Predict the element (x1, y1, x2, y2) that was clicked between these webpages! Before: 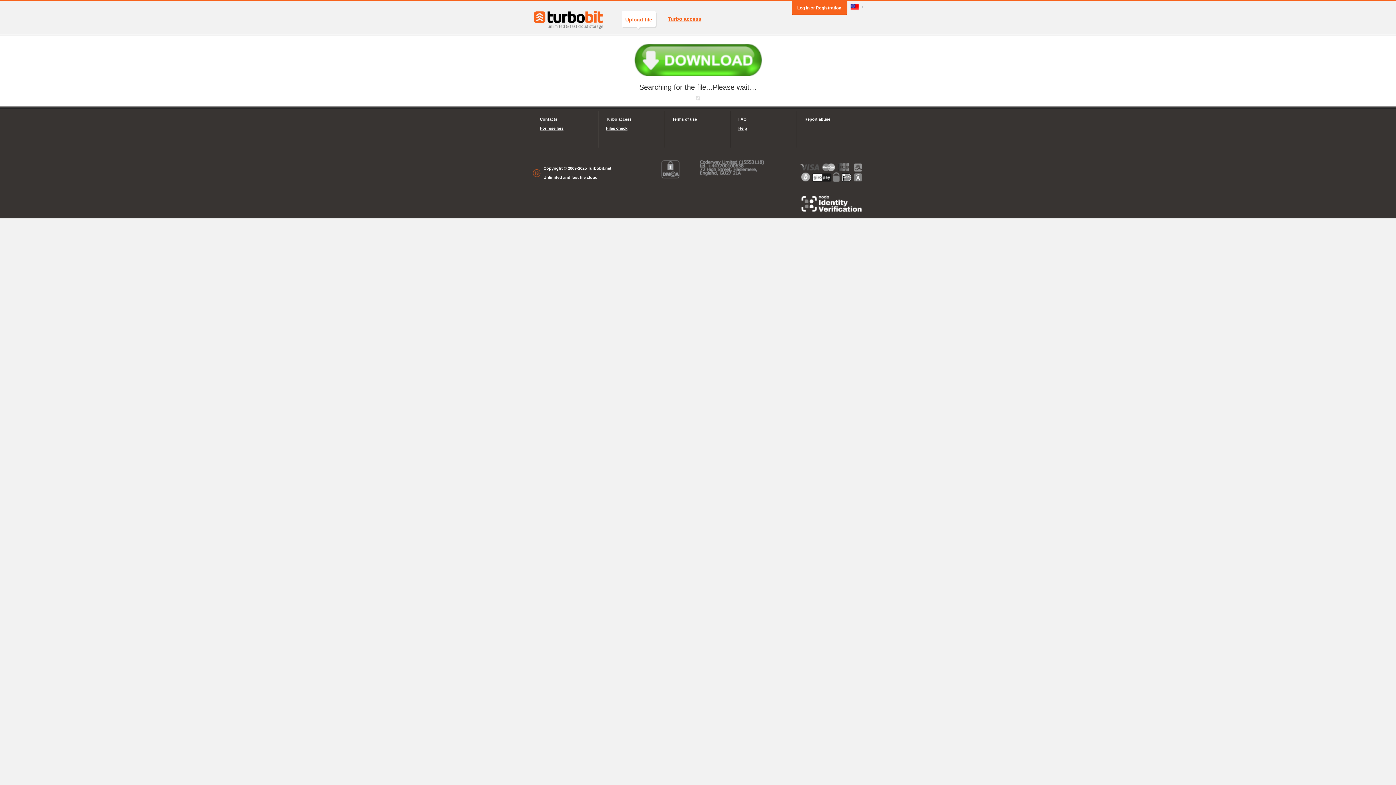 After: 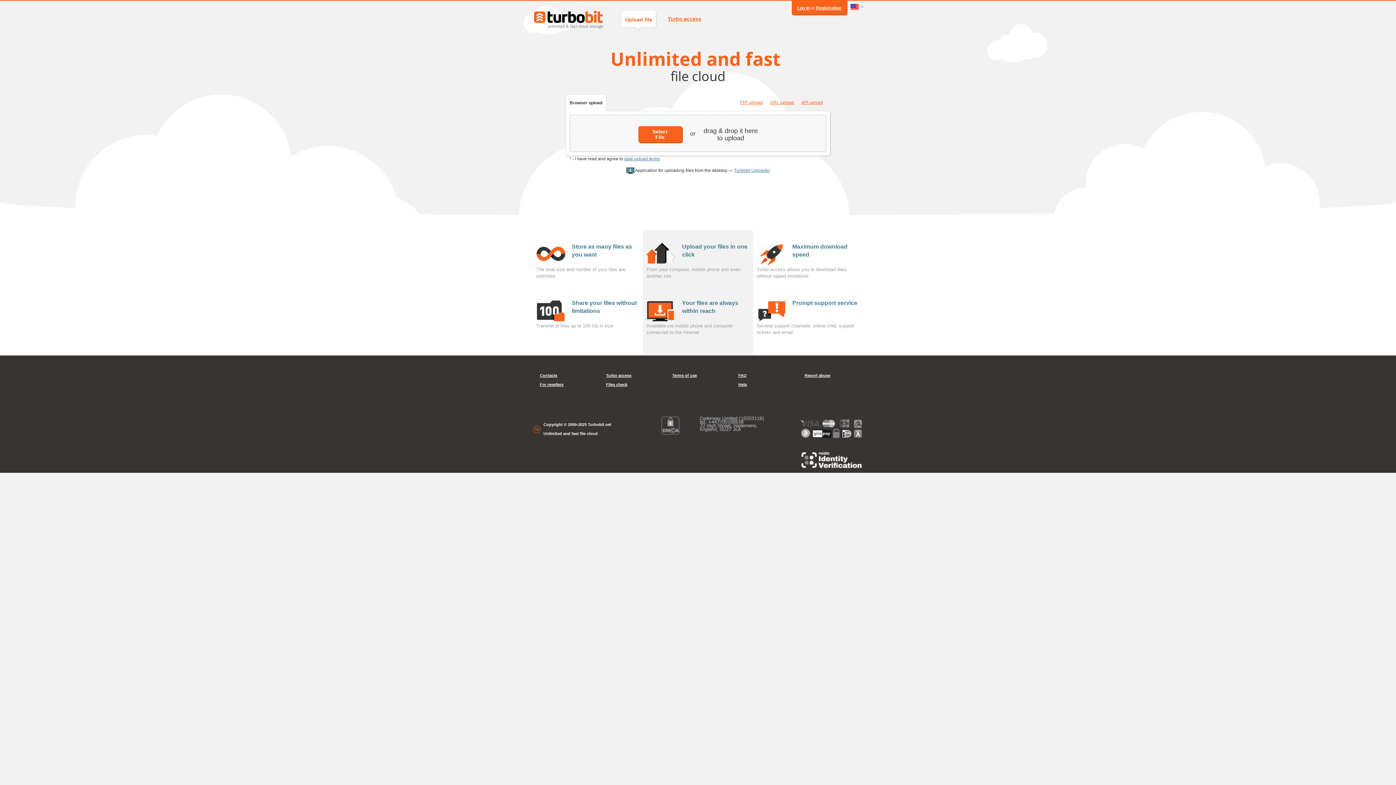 Action: bbox: (532, 9, 605, 29)